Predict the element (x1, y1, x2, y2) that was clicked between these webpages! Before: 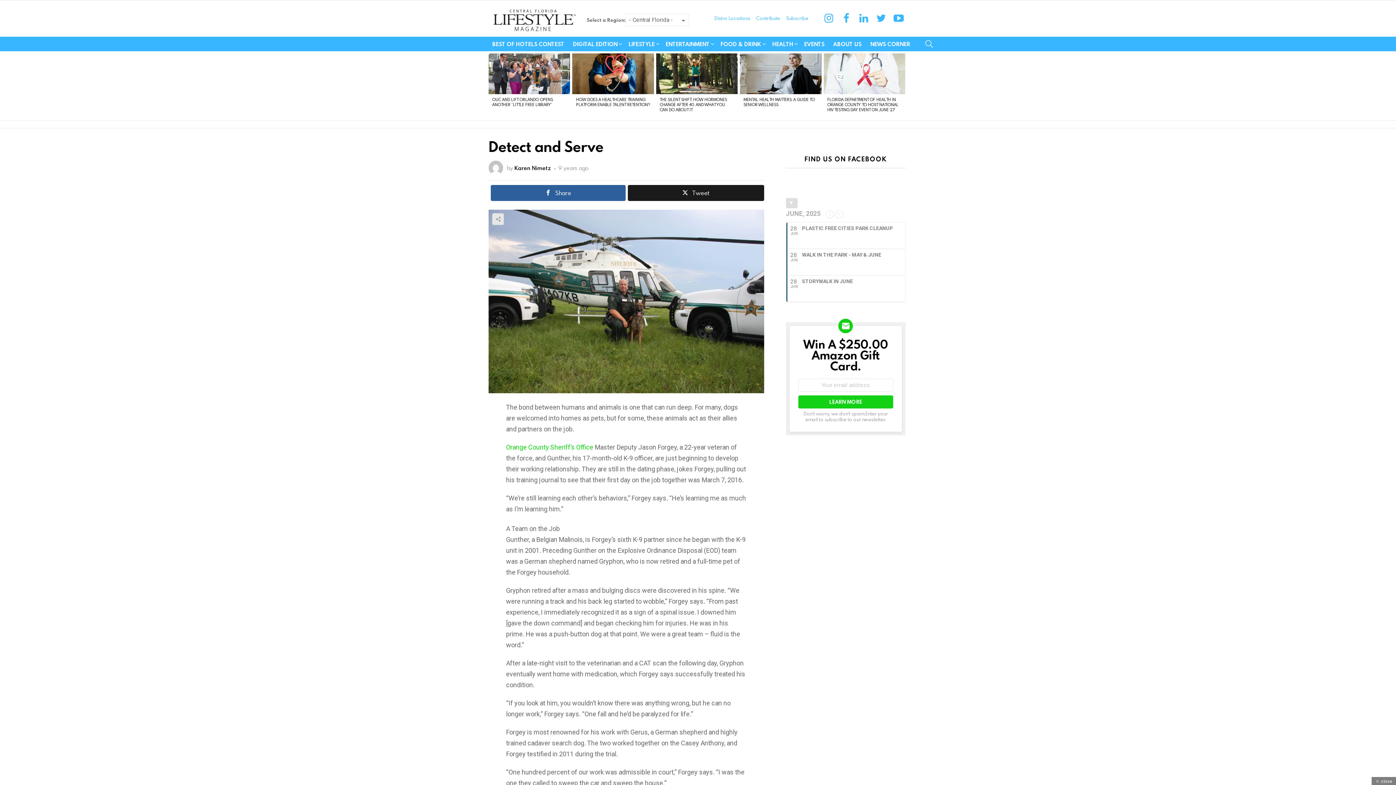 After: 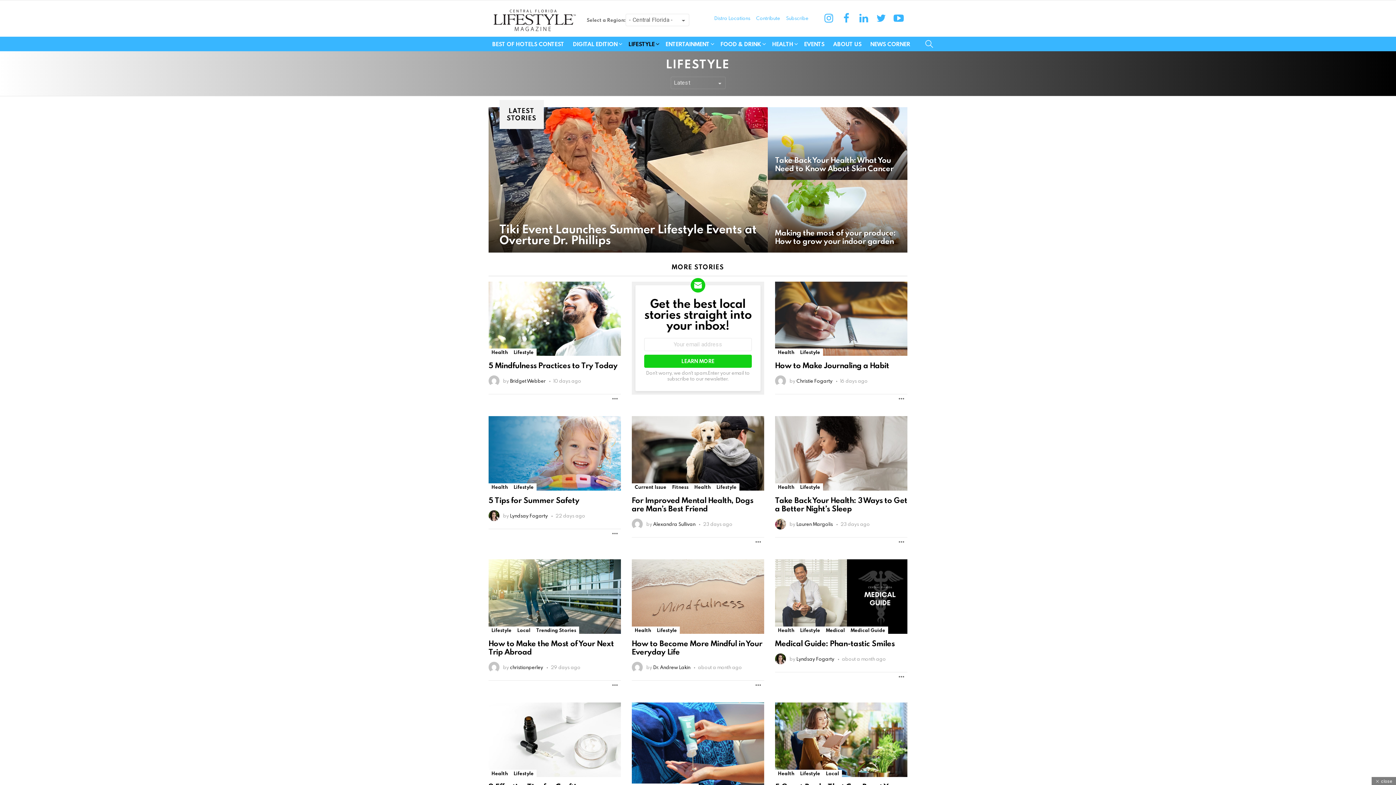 Action: bbox: (625, 38, 660, 49) label: LIFESTYLE